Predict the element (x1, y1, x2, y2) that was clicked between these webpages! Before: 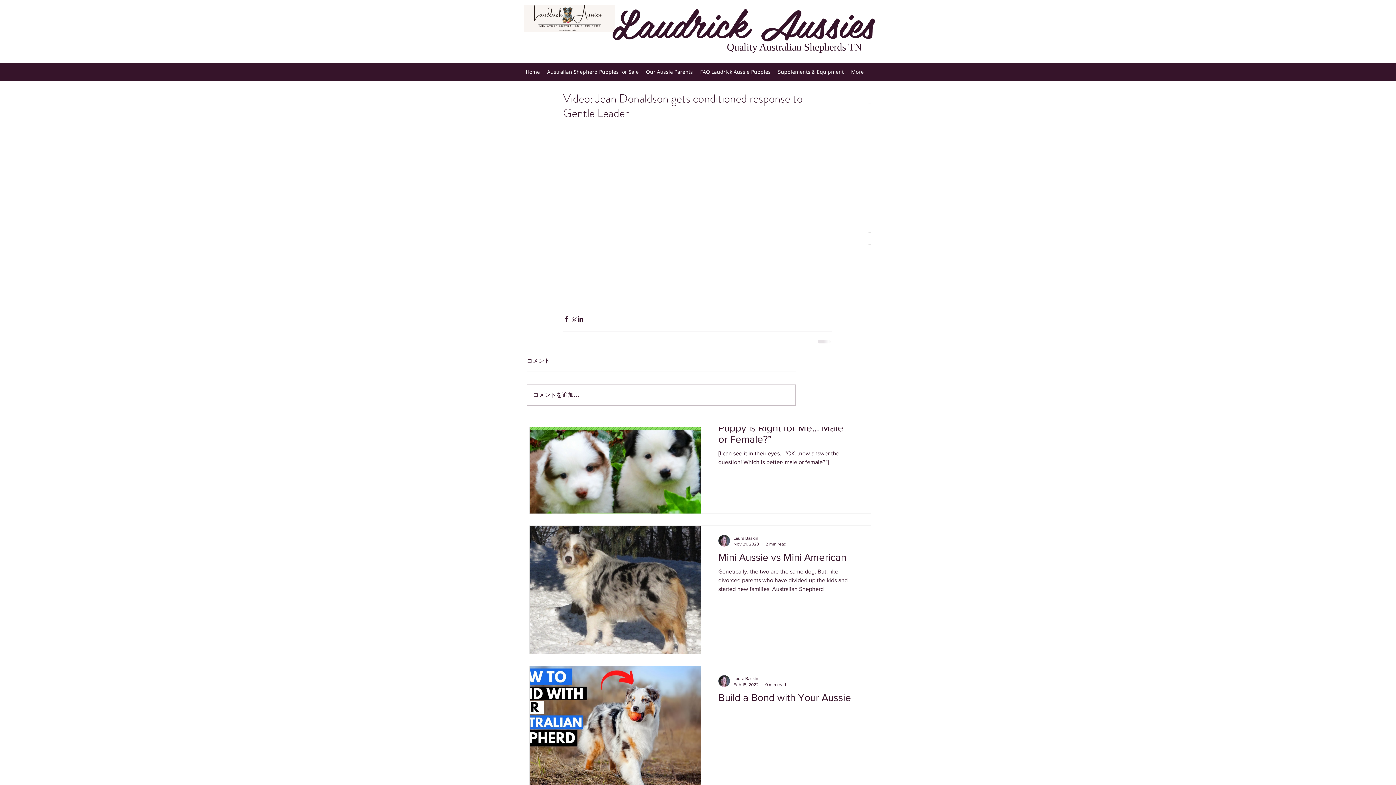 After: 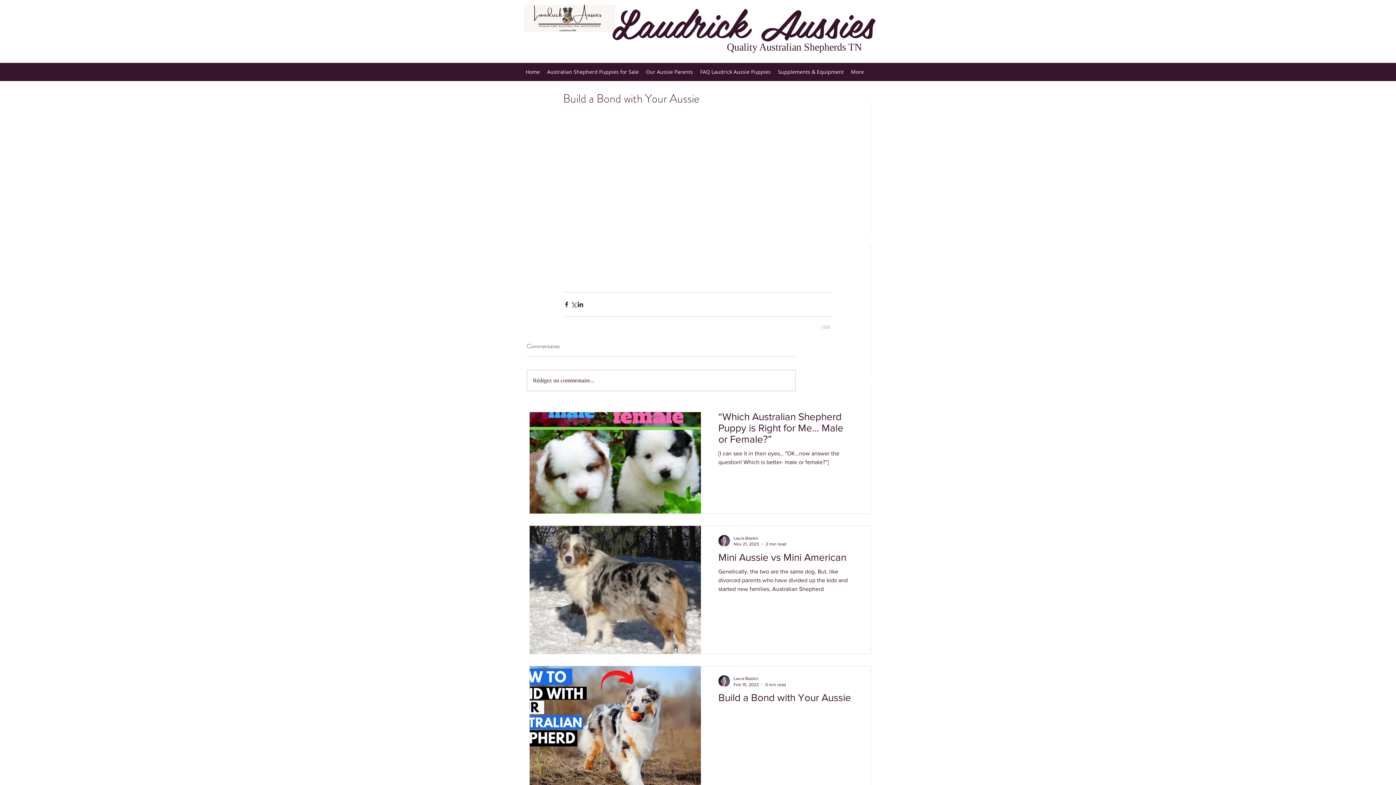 Action: bbox: (718, 692, 853, 708) label: Build a Bond with Your Aussie